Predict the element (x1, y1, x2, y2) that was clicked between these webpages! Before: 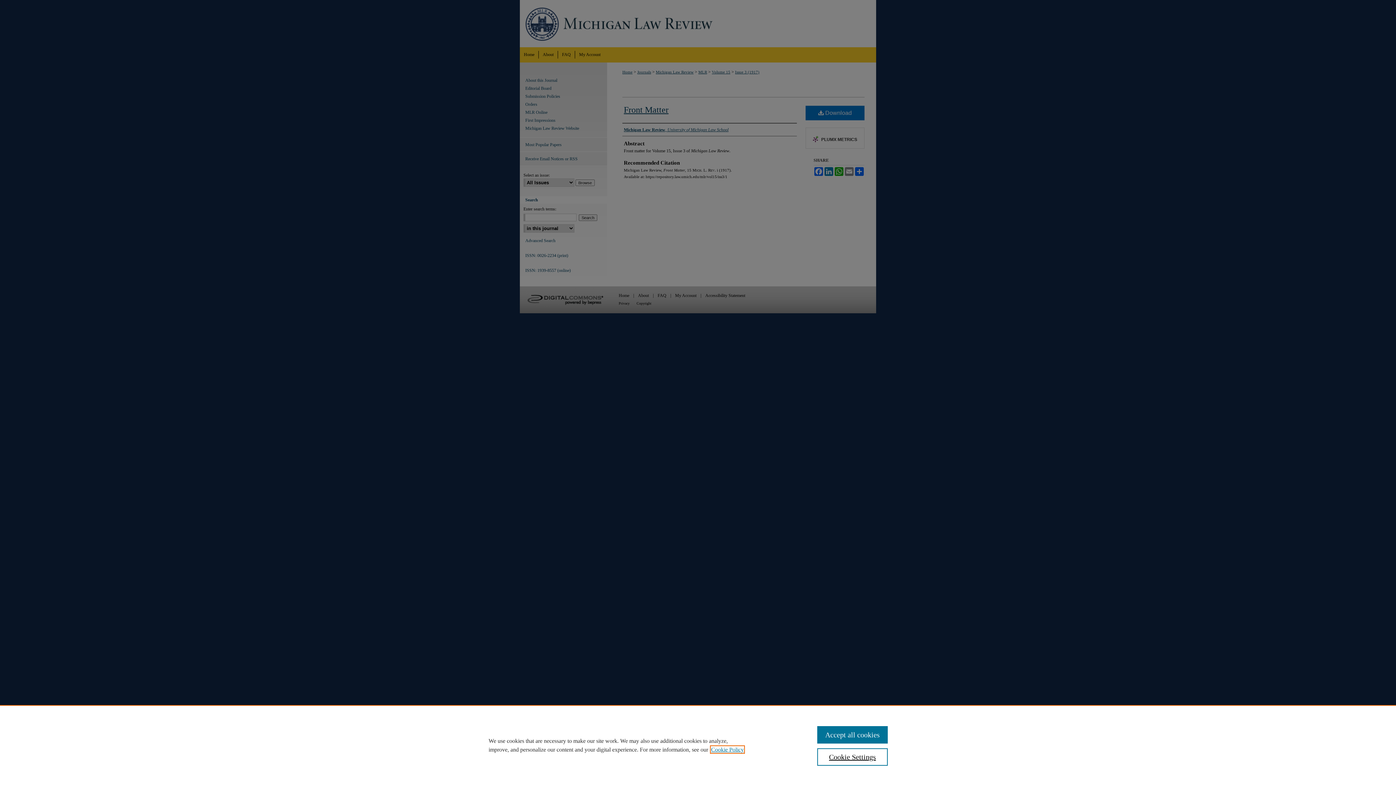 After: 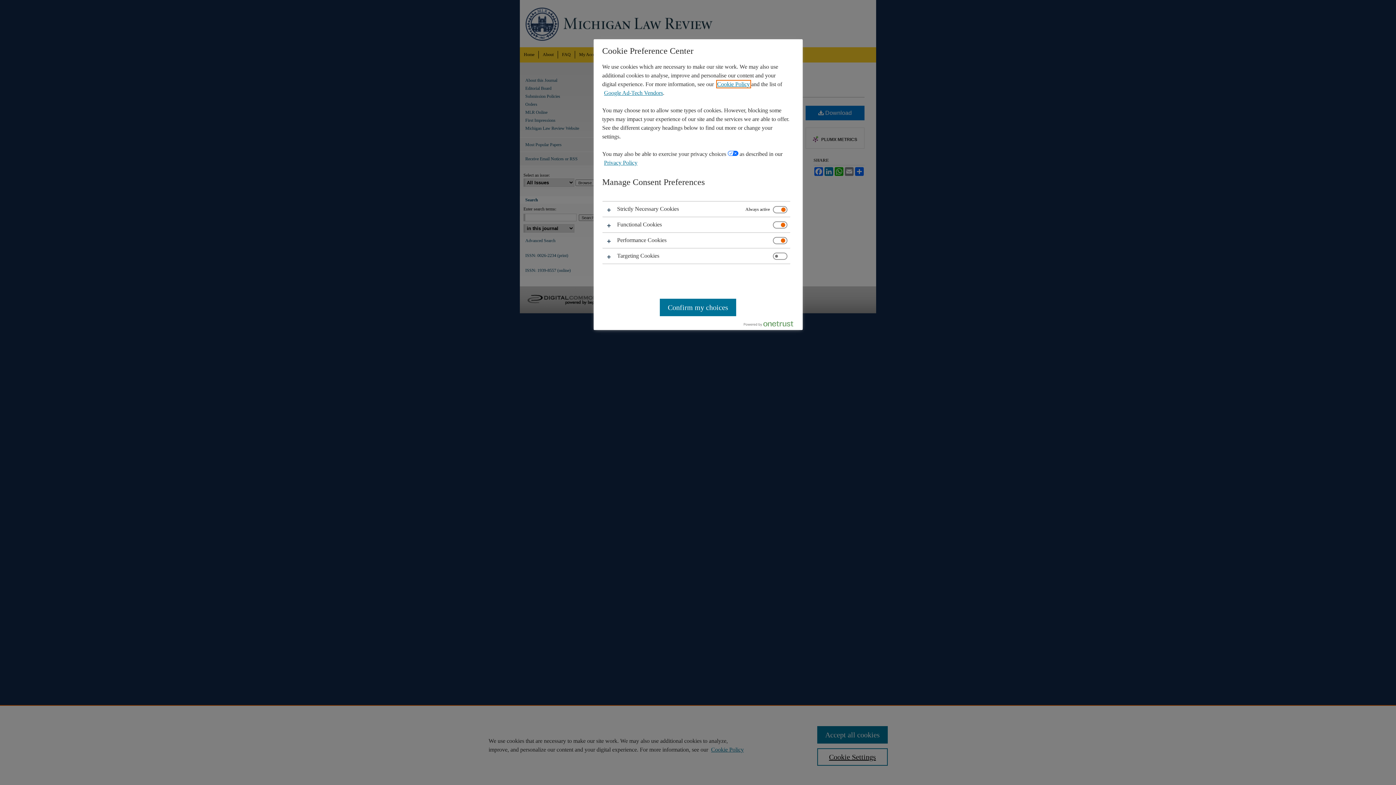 Action: bbox: (817, 748, 887, 766) label: Cookie Settings